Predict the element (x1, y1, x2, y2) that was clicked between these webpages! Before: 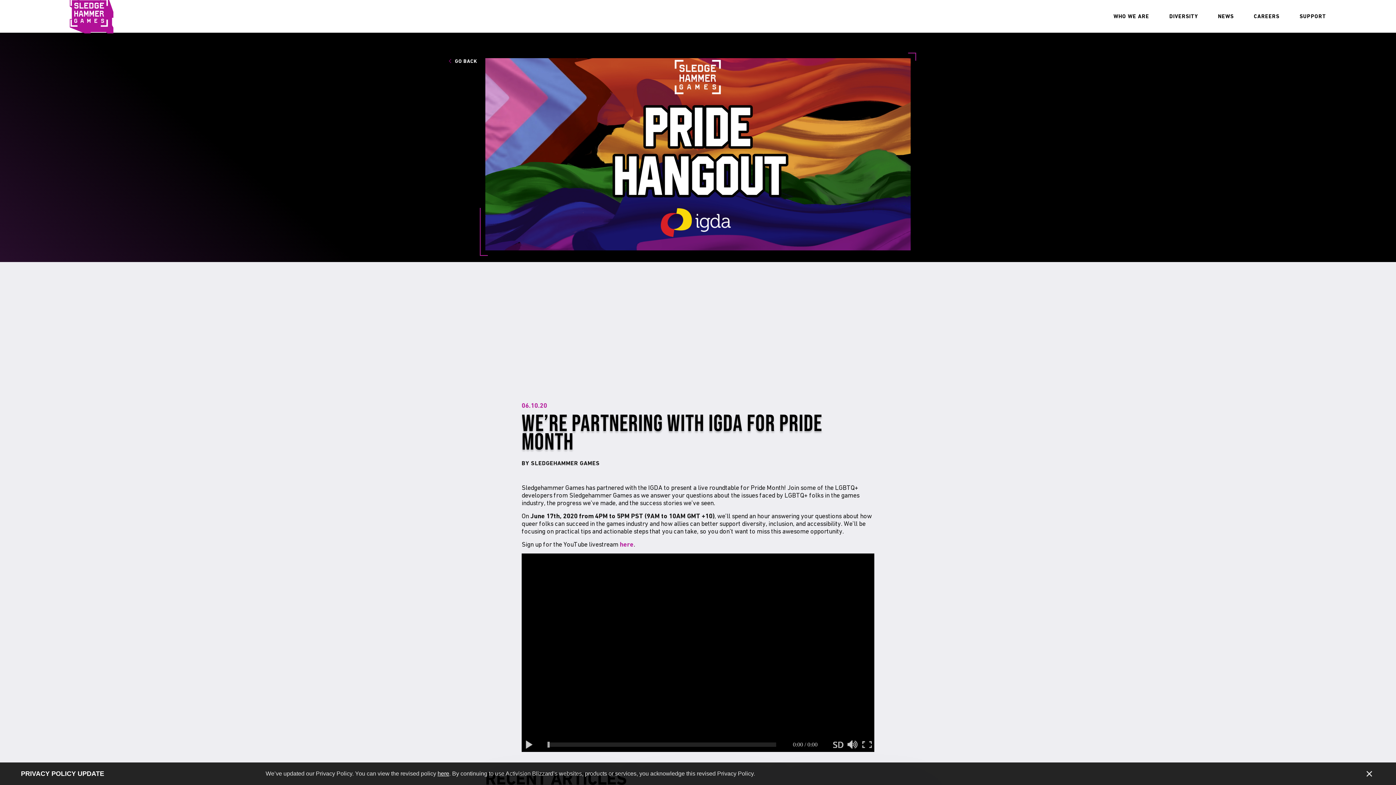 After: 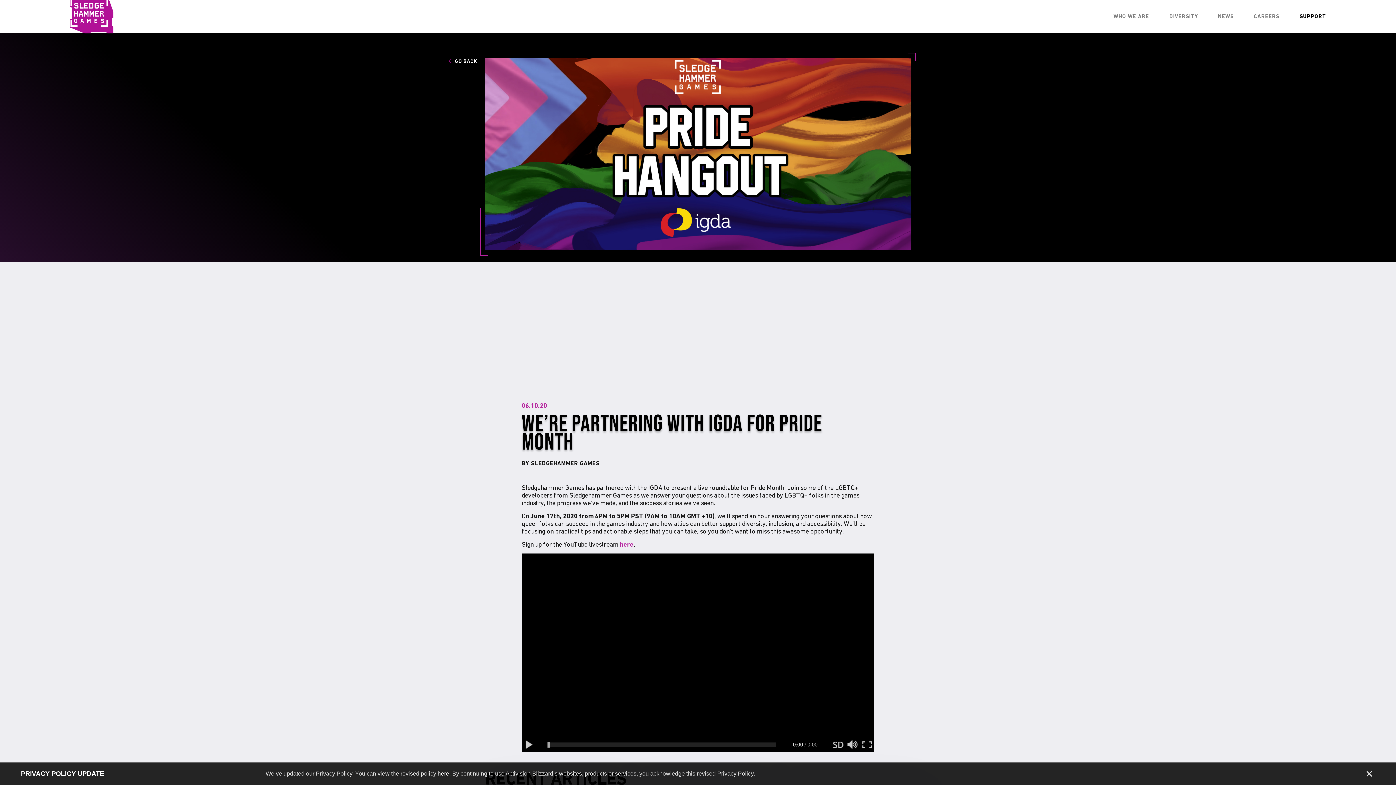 Action: label: Visit our SUPPORT page bbox: (1299, 14, 1326, 18)